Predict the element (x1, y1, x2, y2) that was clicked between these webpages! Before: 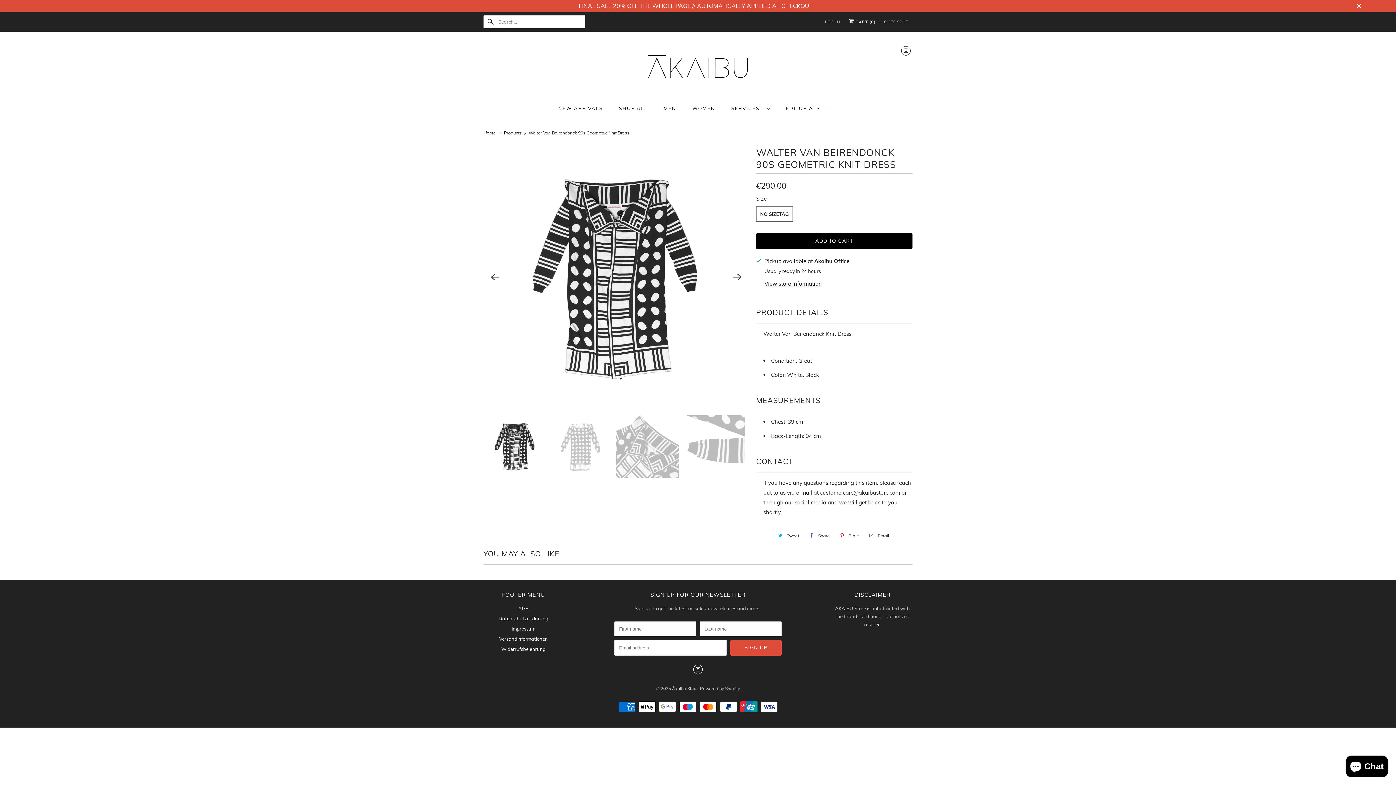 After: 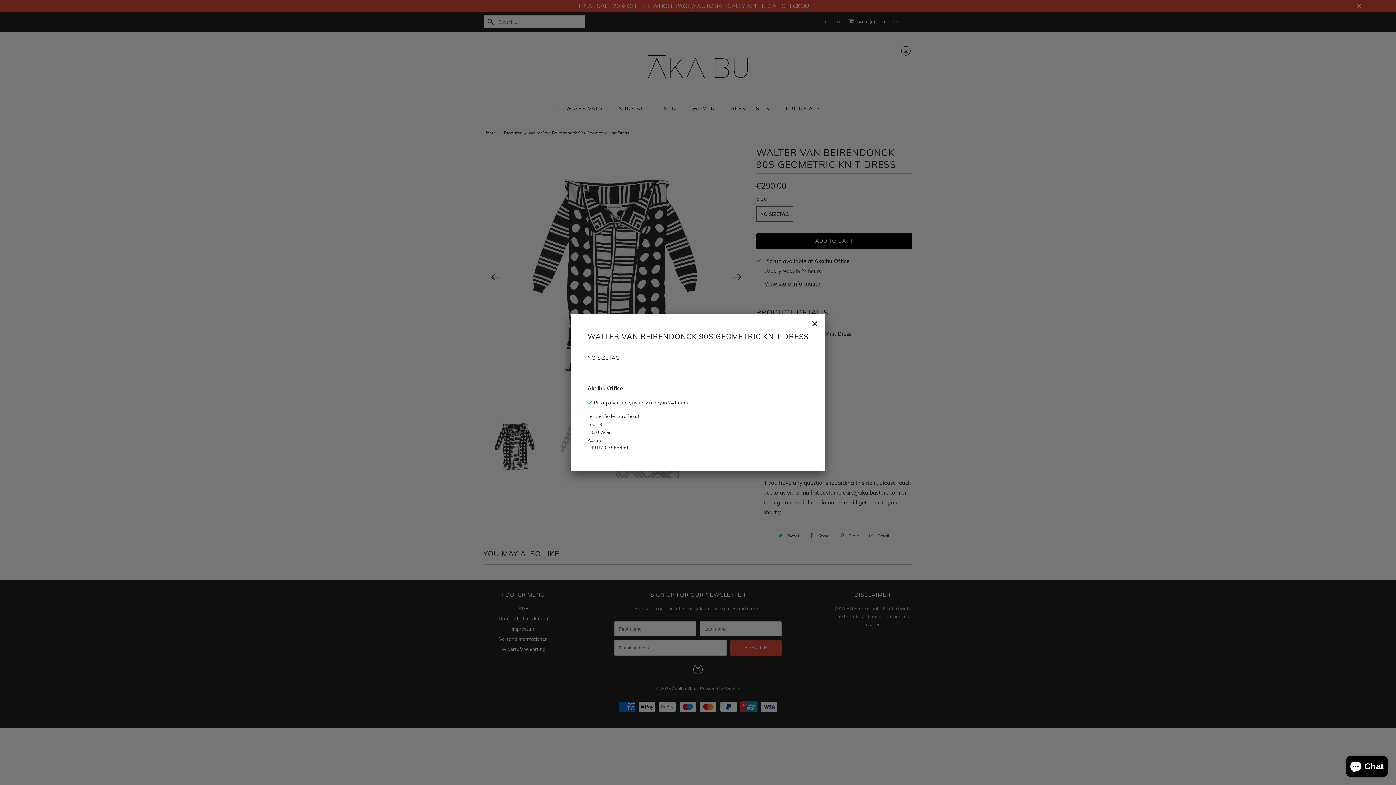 Action: label: View store information bbox: (764, 279, 849, 287)